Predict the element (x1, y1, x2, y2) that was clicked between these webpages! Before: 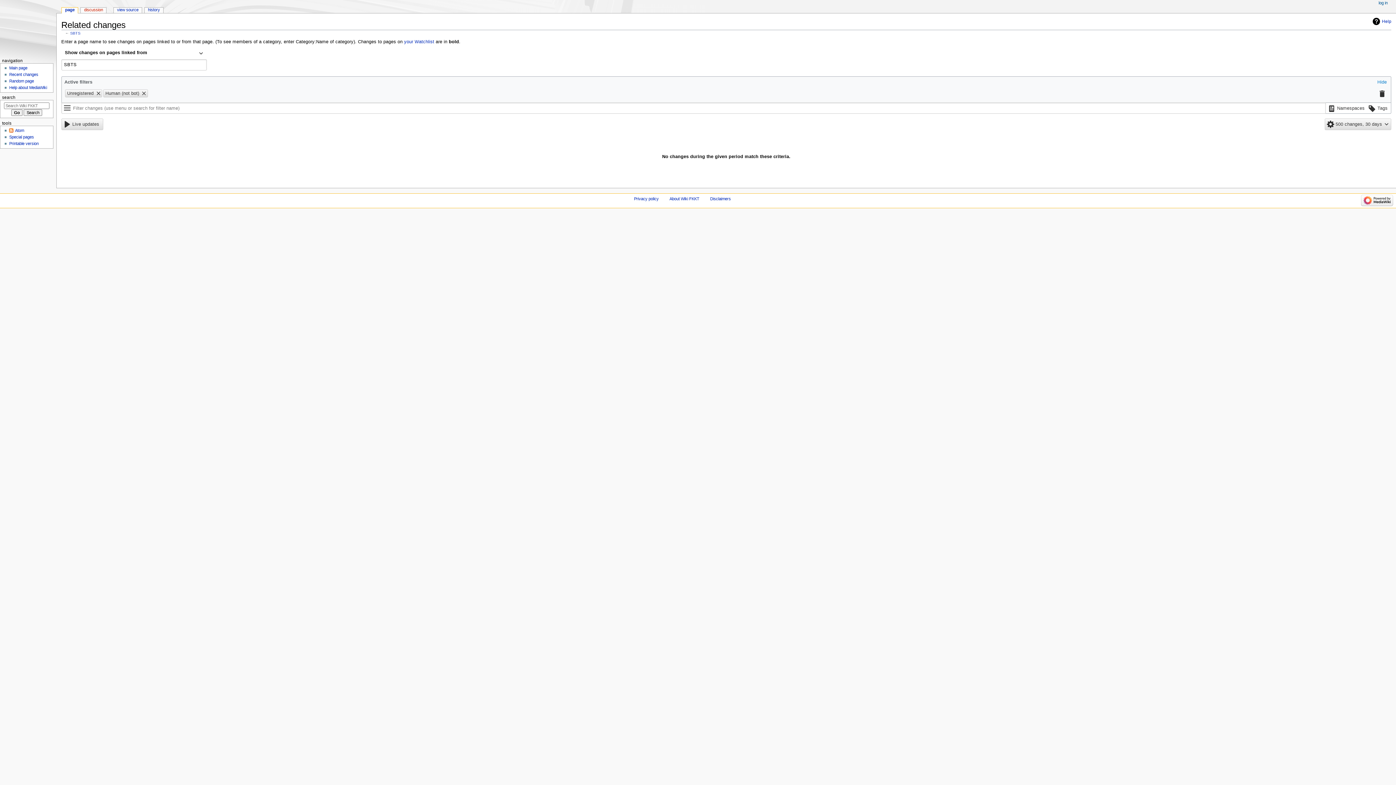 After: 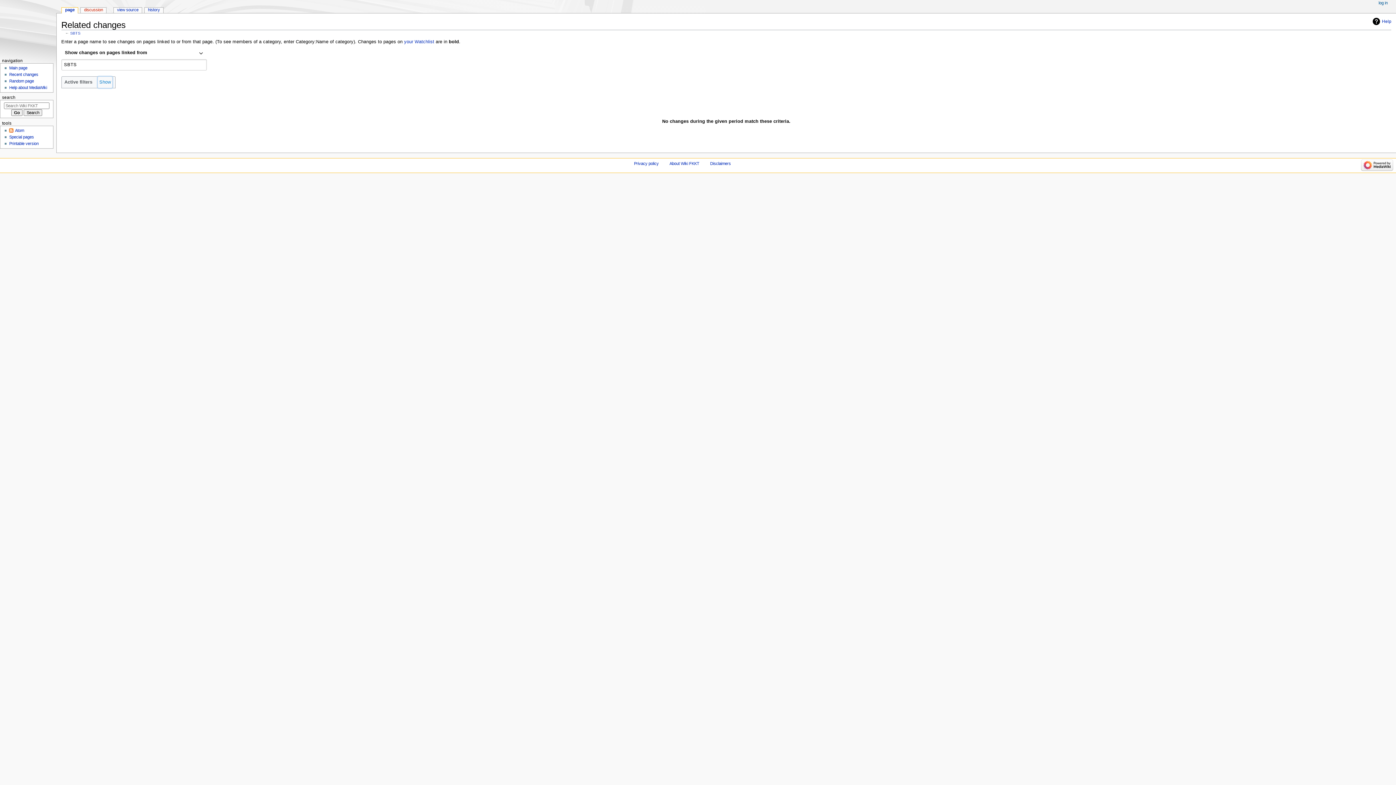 Action: label: Hide bbox: (1376, 76, 1388, 88)